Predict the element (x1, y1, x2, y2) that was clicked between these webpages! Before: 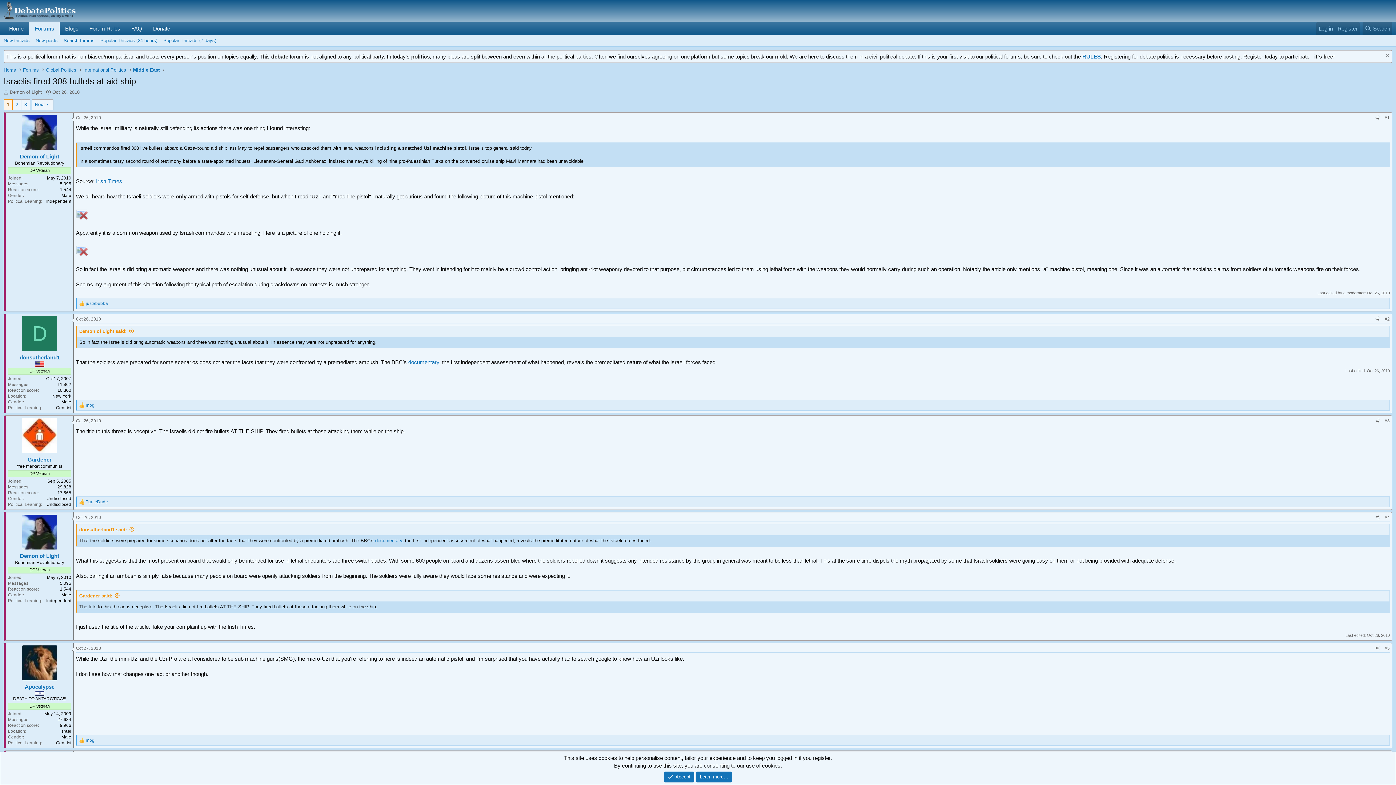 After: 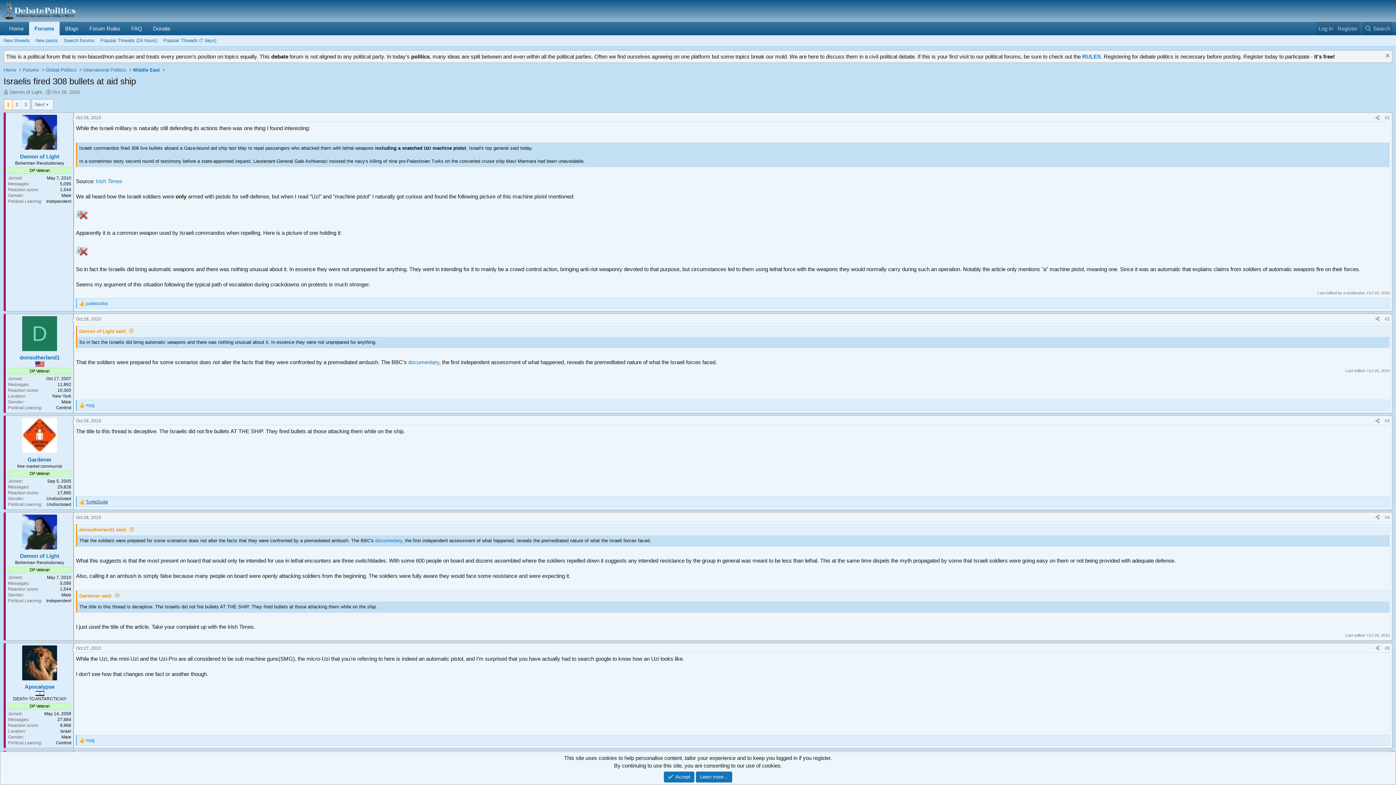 Action: bbox: (84, 499, 108, 504) label: TurtleDude